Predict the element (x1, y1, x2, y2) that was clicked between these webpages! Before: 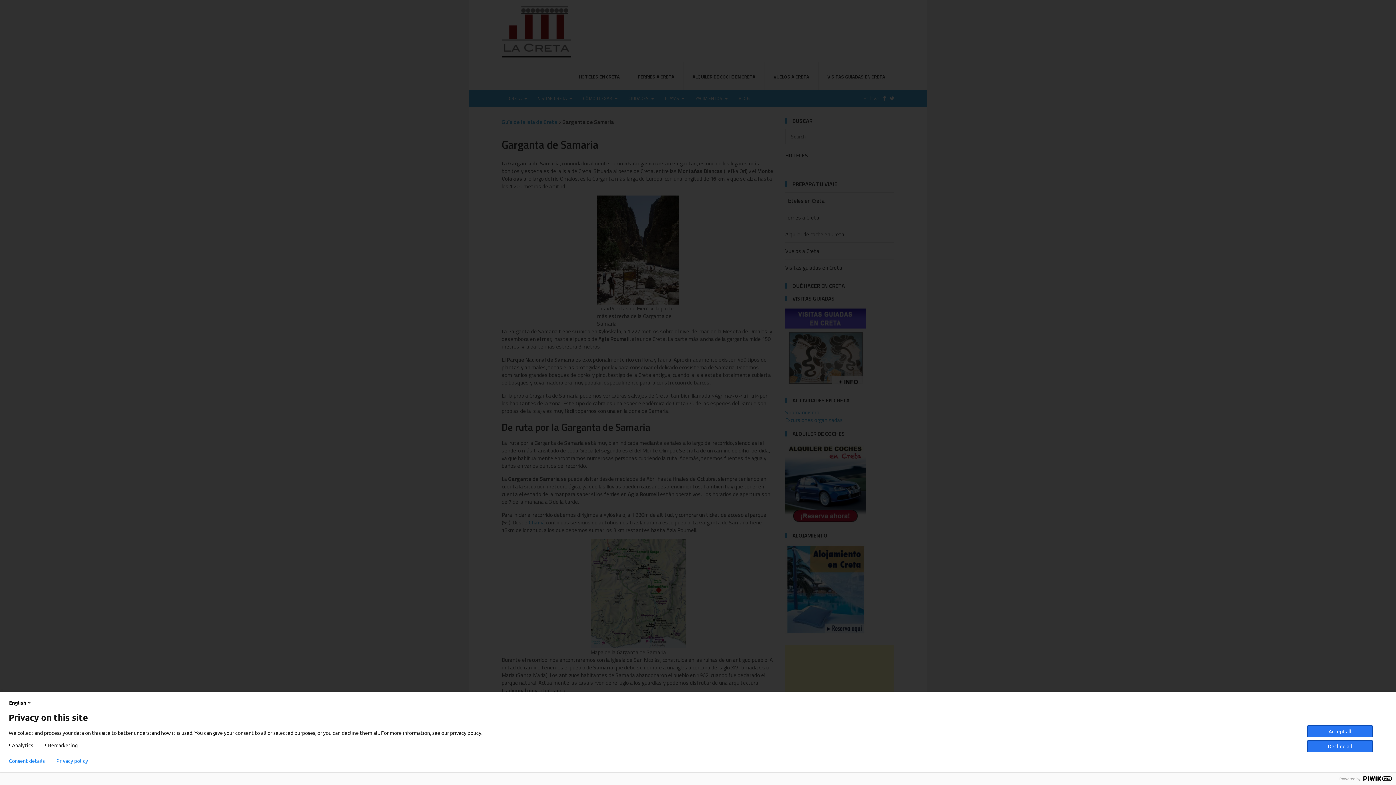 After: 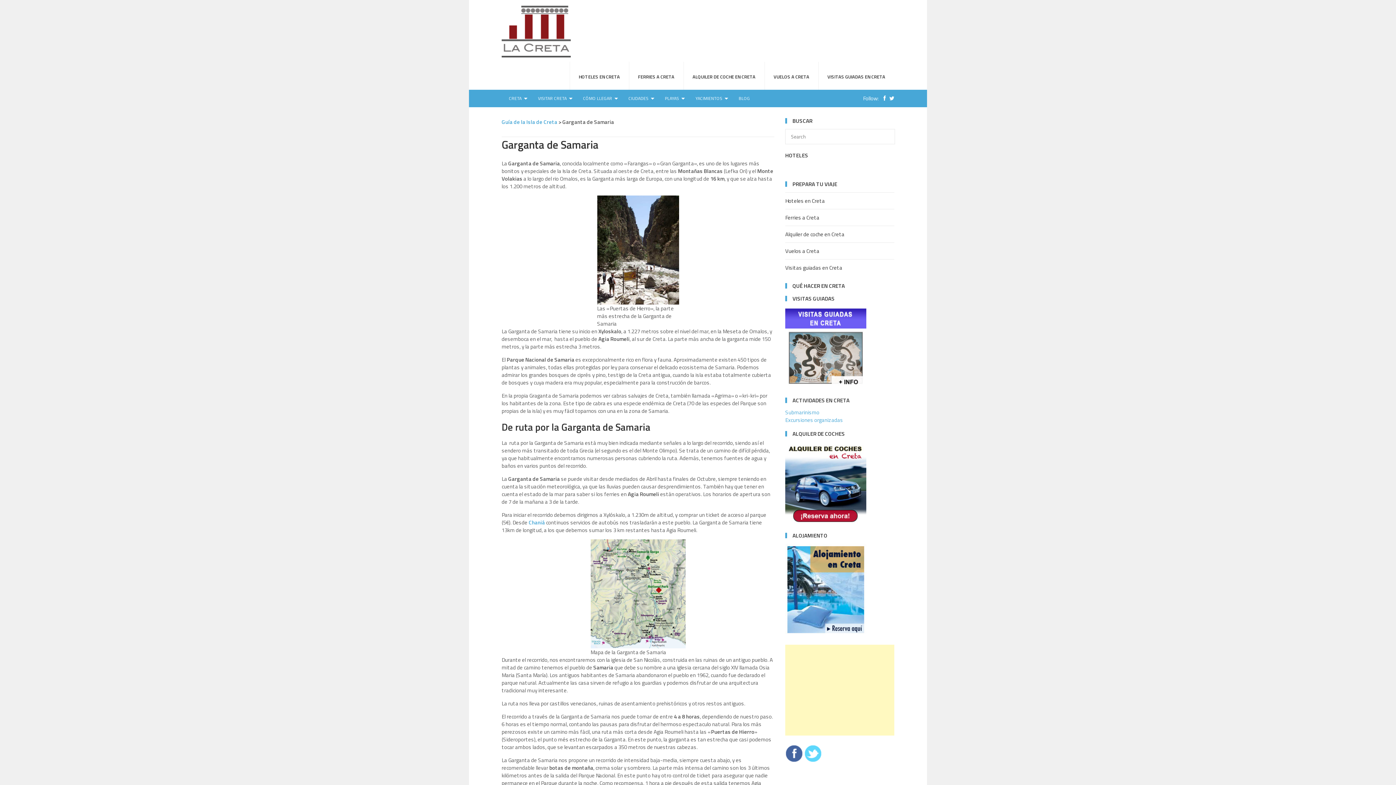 Action: bbox: (1307, 740, 1373, 752) label: Decline all